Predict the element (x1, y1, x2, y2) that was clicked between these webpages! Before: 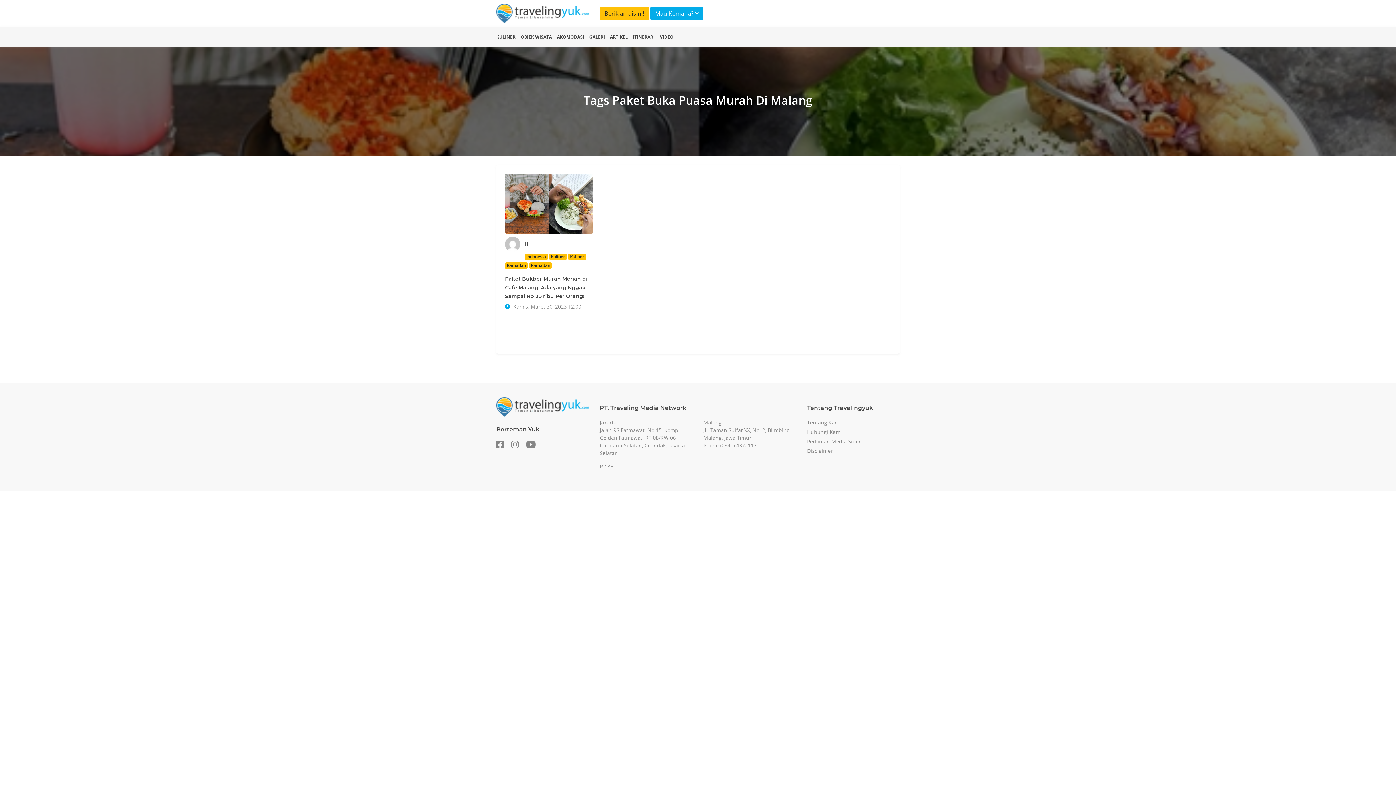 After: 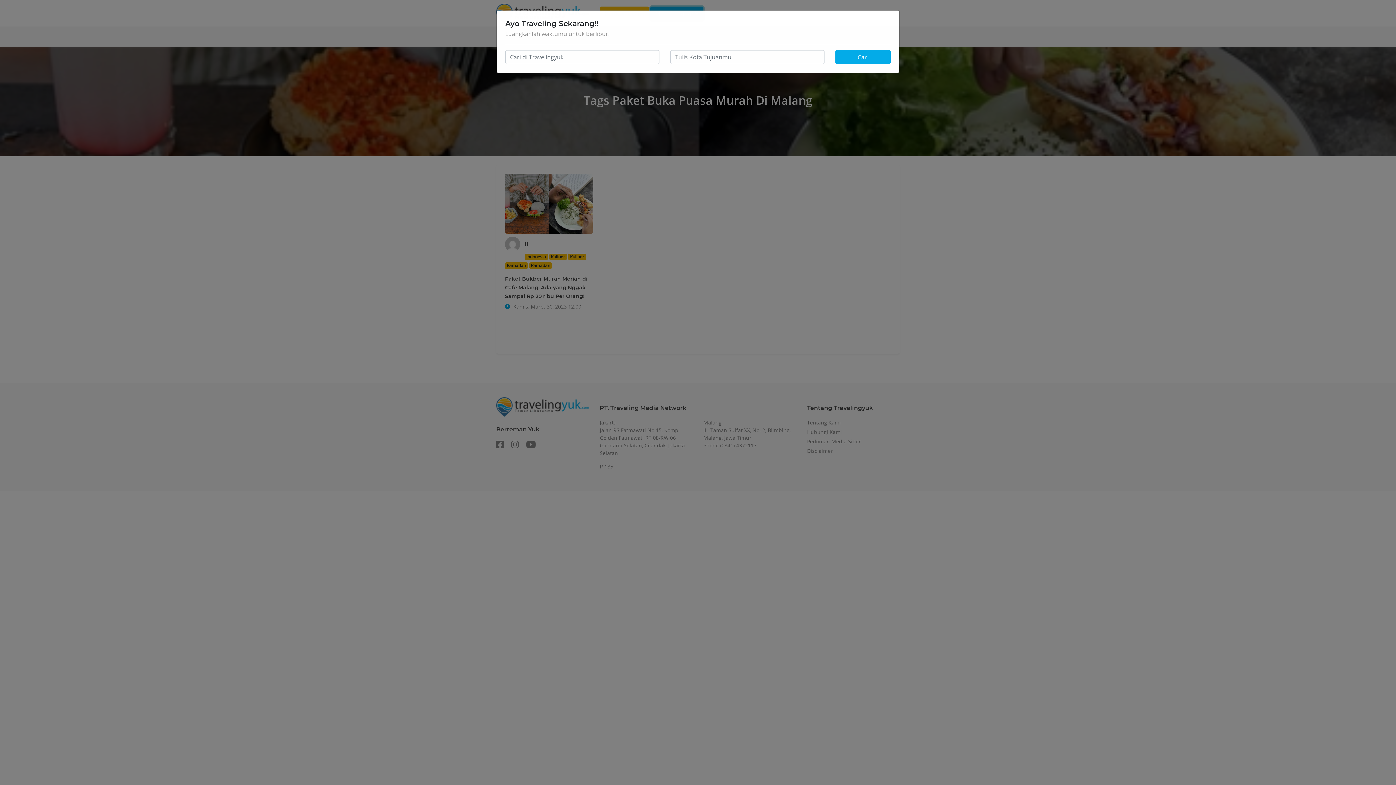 Action: bbox: (650, 6, 703, 20) label: Mau Kemana? 